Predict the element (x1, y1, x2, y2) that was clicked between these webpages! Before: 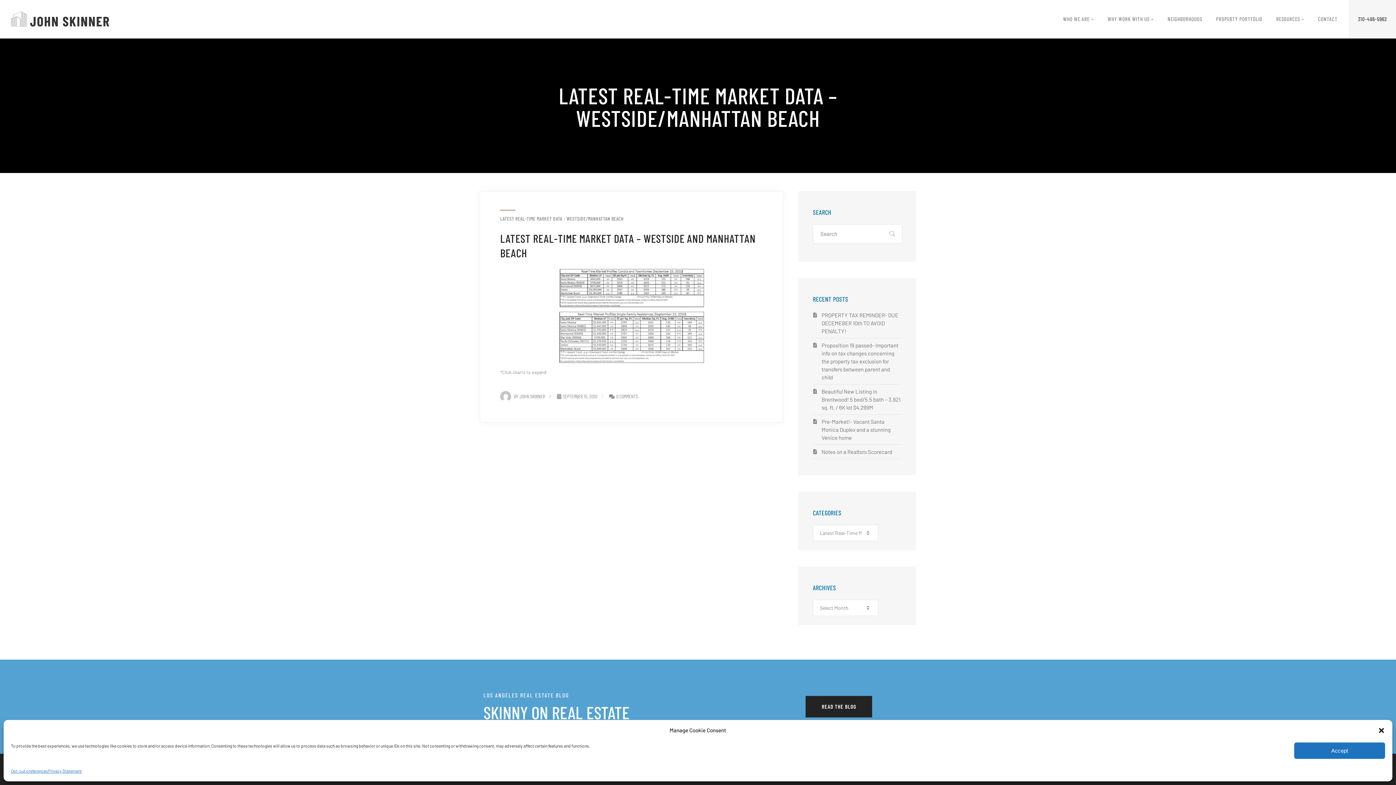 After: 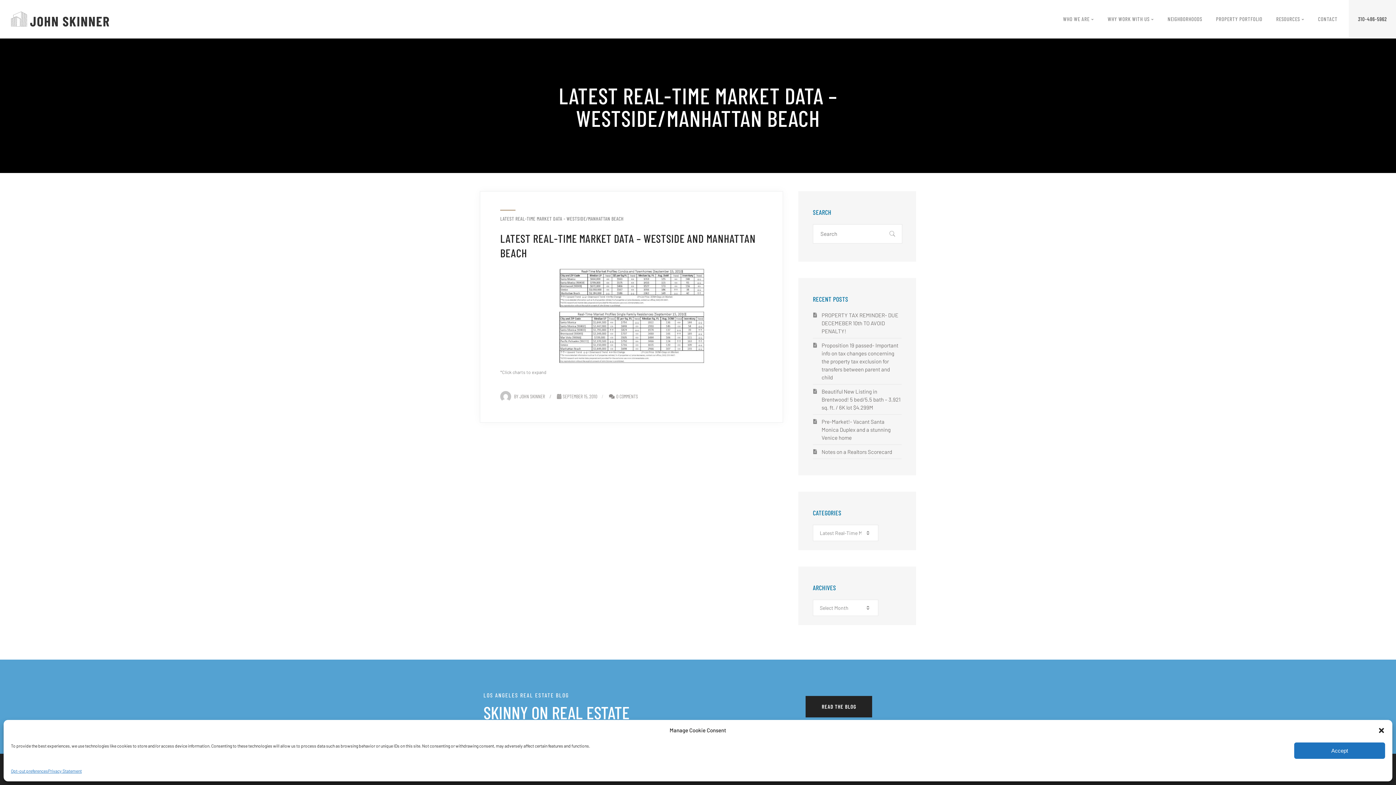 Action: bbox: (500, 216, 627, 221) label: LATEST REAL-TIME MARKET DATA - WESTSIDE/MANHATTAN BEACH